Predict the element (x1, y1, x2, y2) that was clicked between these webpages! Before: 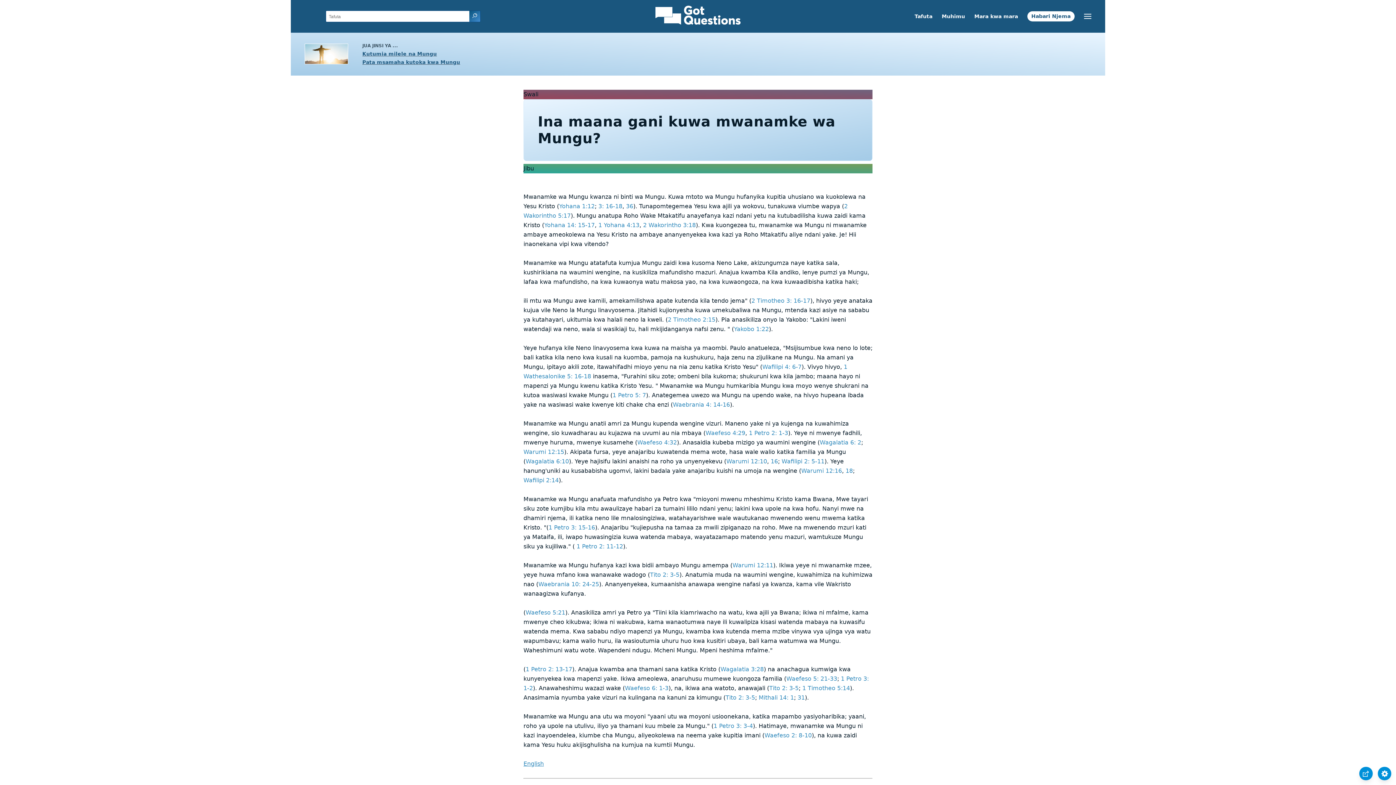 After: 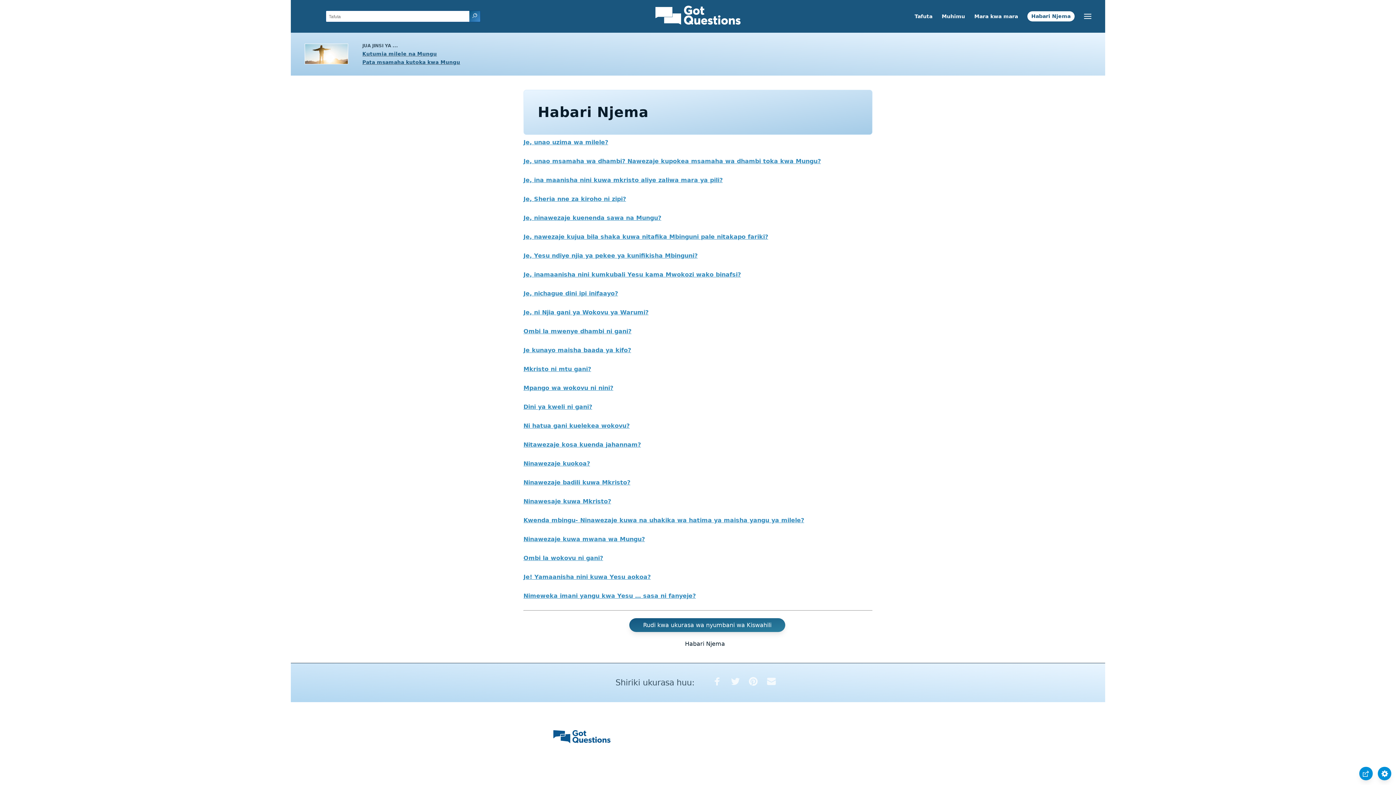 Action: bbox: (1027, 11, 1074, 22) label: Habari Njema